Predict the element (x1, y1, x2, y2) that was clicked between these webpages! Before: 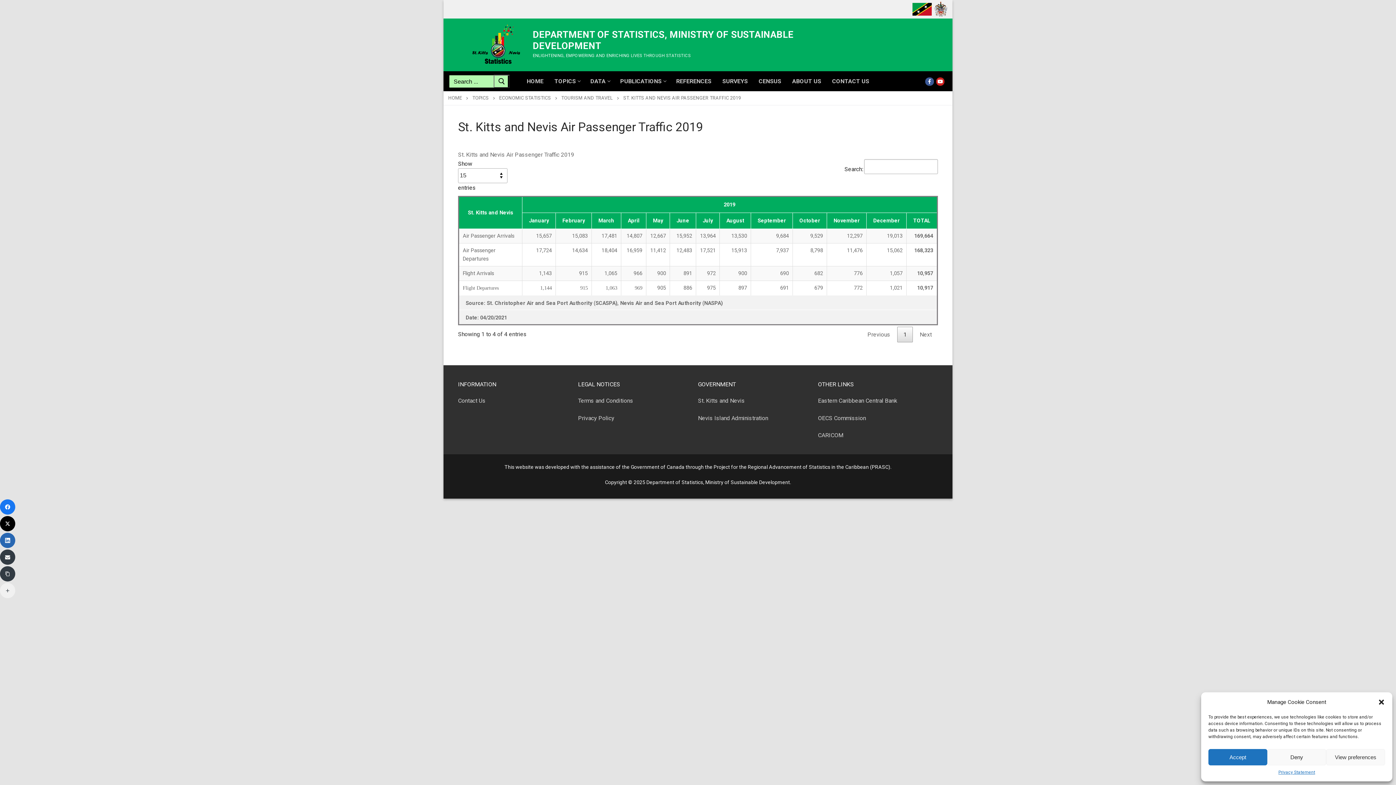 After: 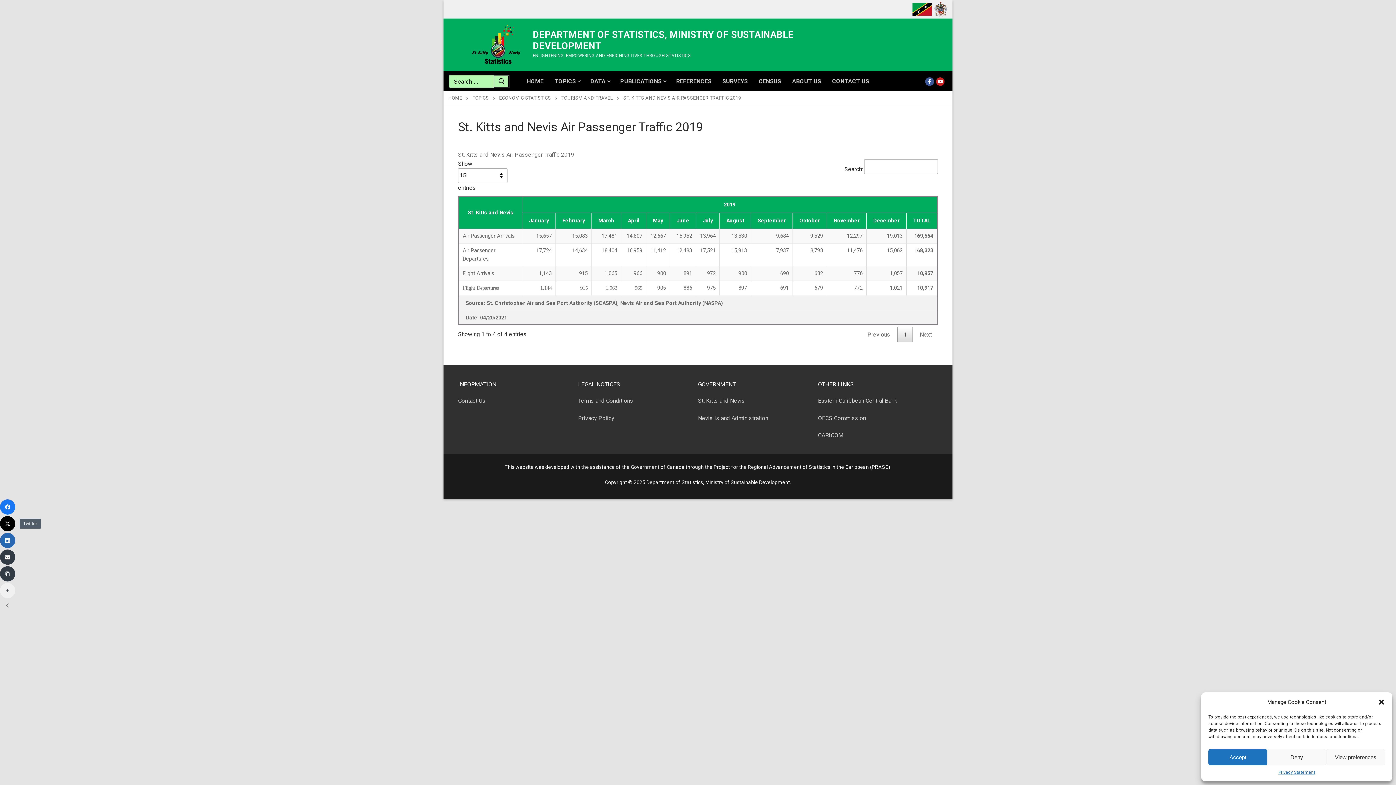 Action: bbox: (0, 516, 15, 531) label: Twitter